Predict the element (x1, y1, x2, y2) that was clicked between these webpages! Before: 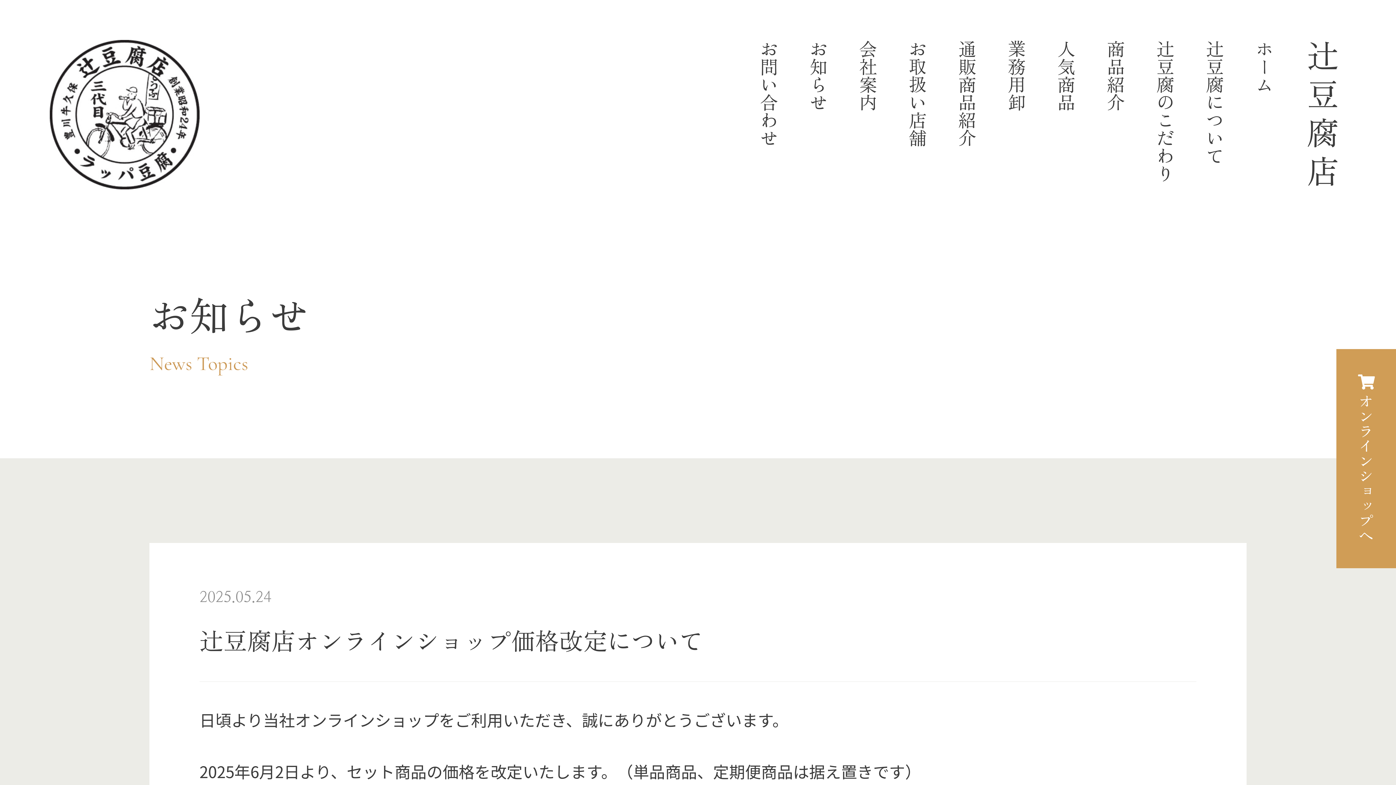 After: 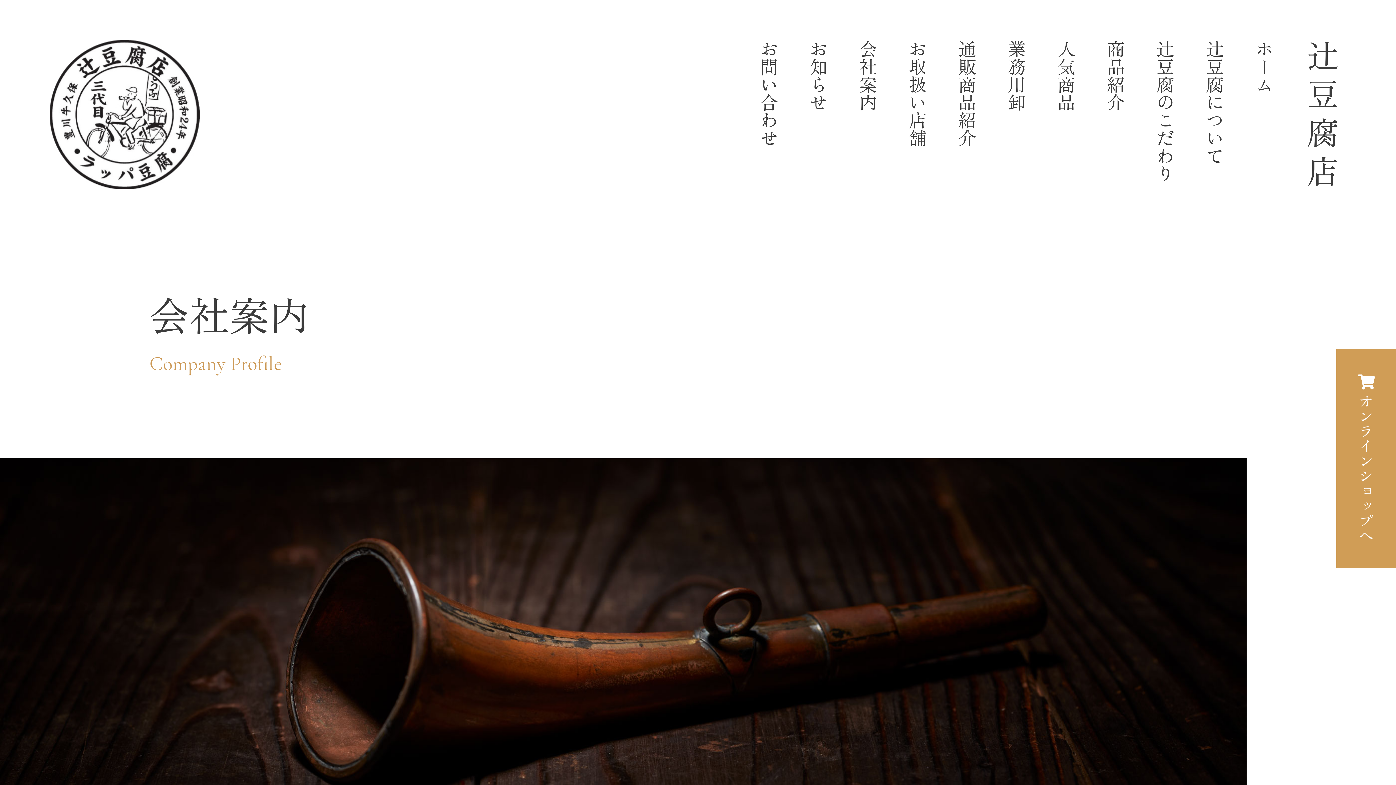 Action: bbox: (856, 39, 880, 111) label: 会社案内